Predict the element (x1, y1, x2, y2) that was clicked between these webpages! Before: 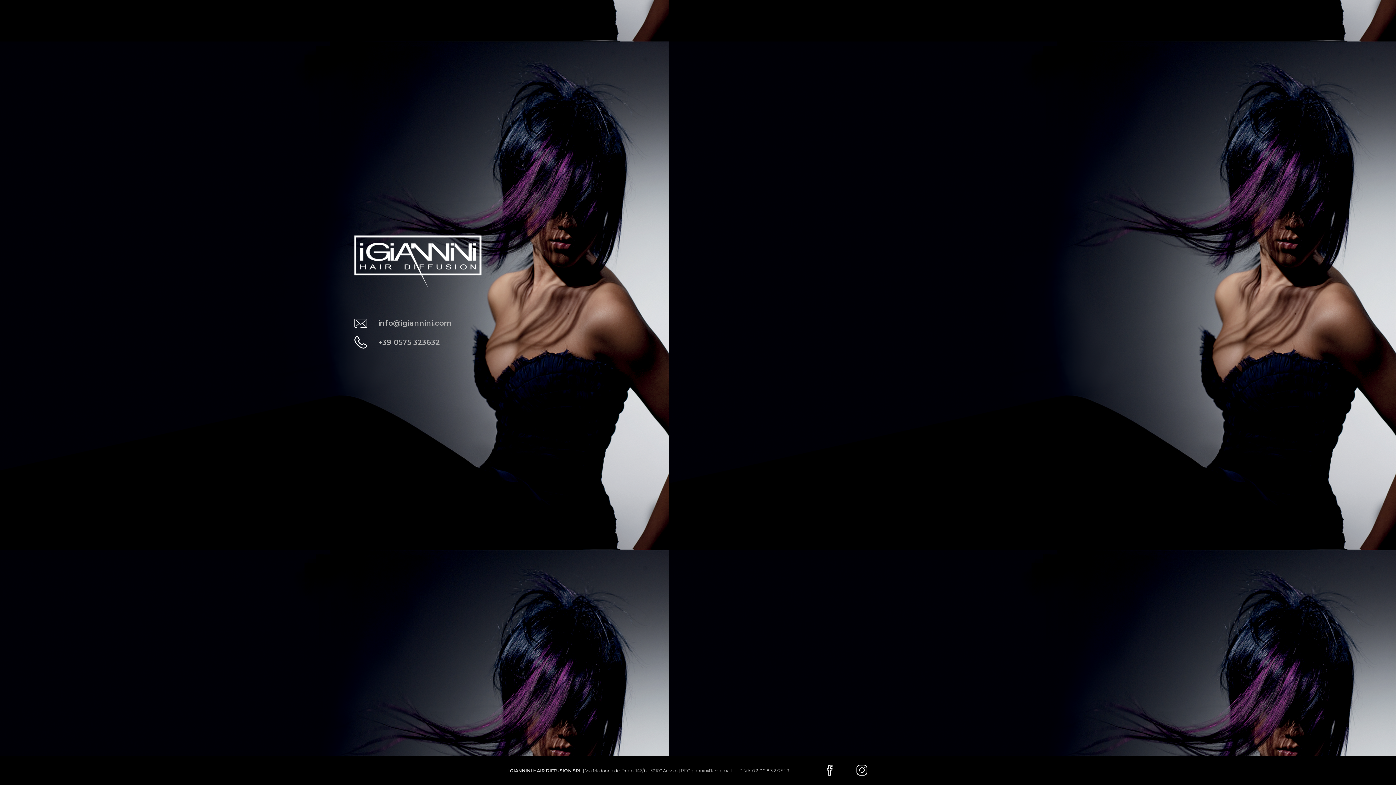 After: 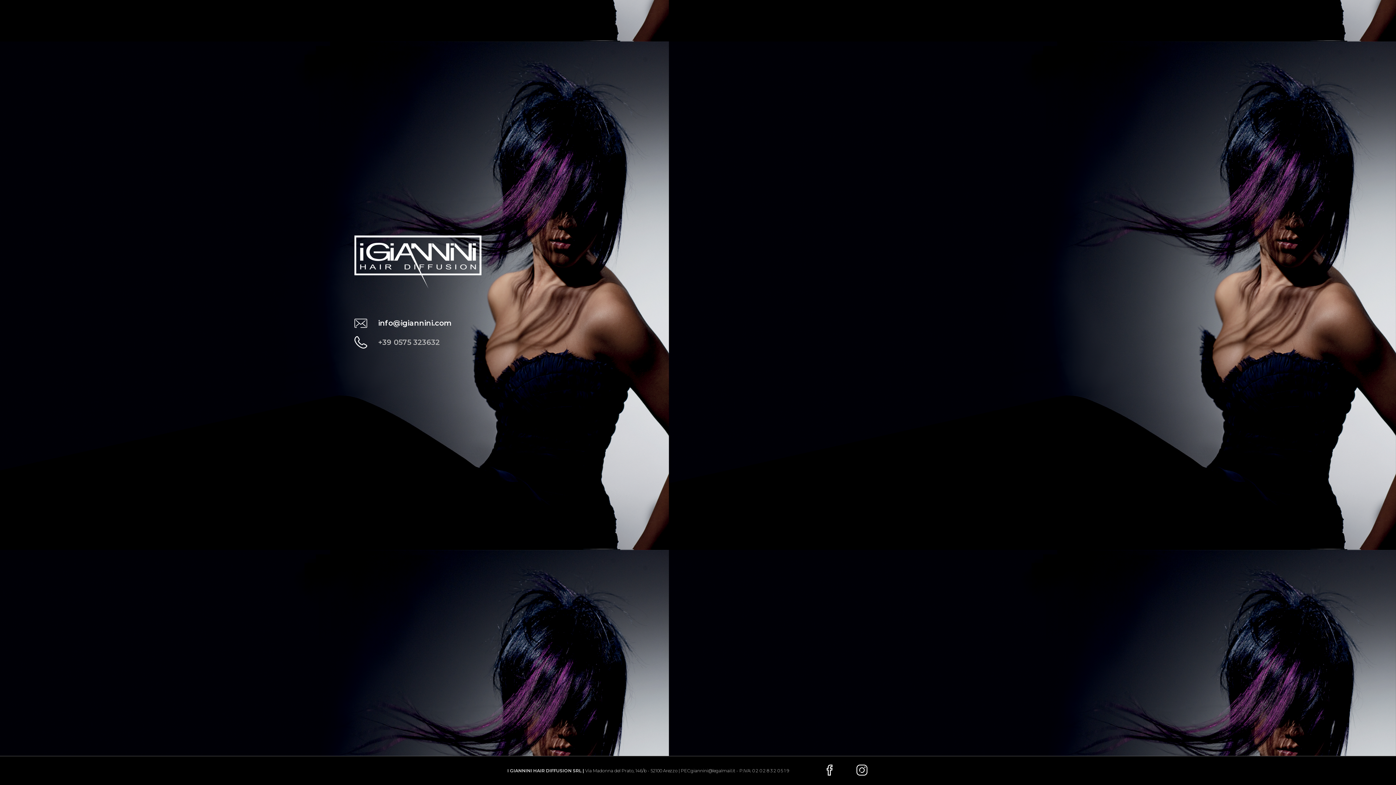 Action: label: info@igiannini.com bbox: (354, 318, 451, 327)